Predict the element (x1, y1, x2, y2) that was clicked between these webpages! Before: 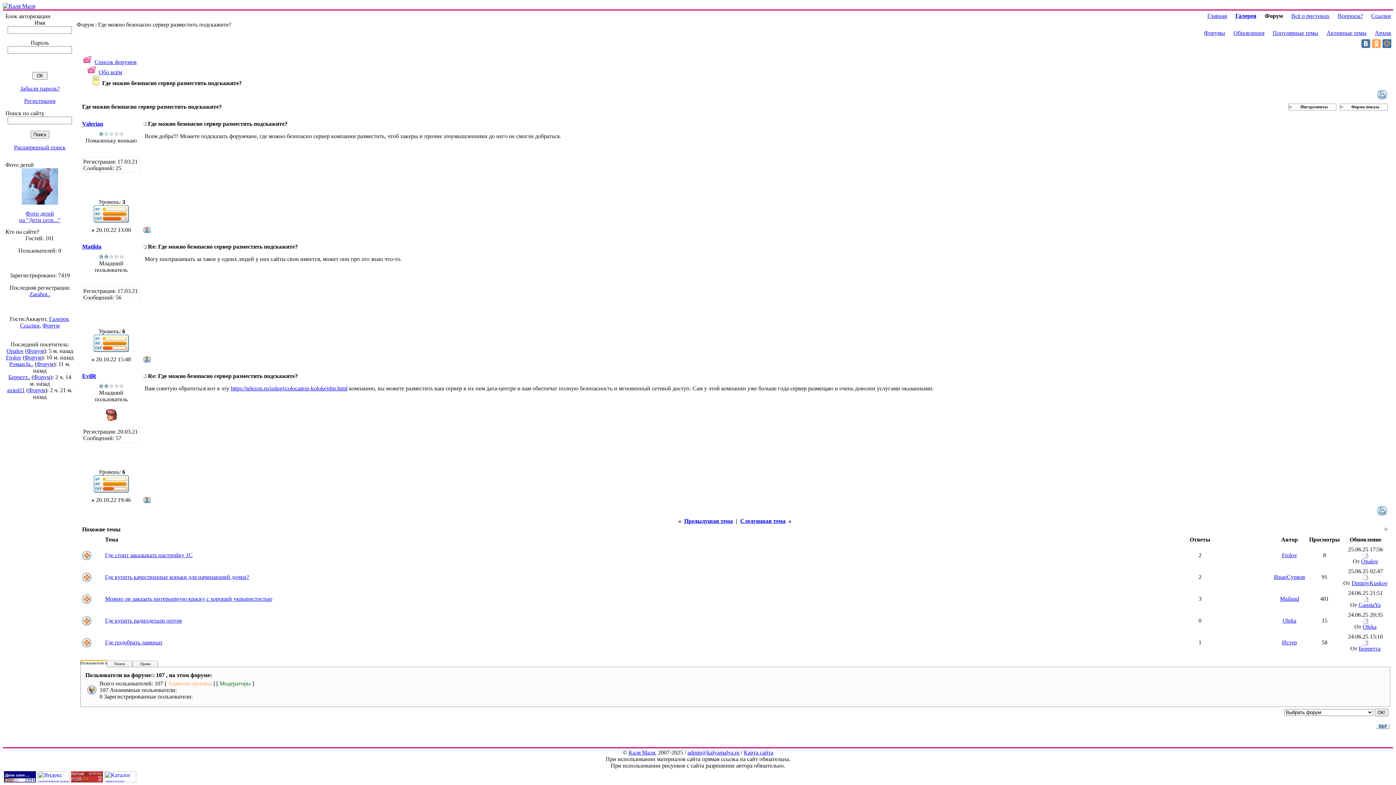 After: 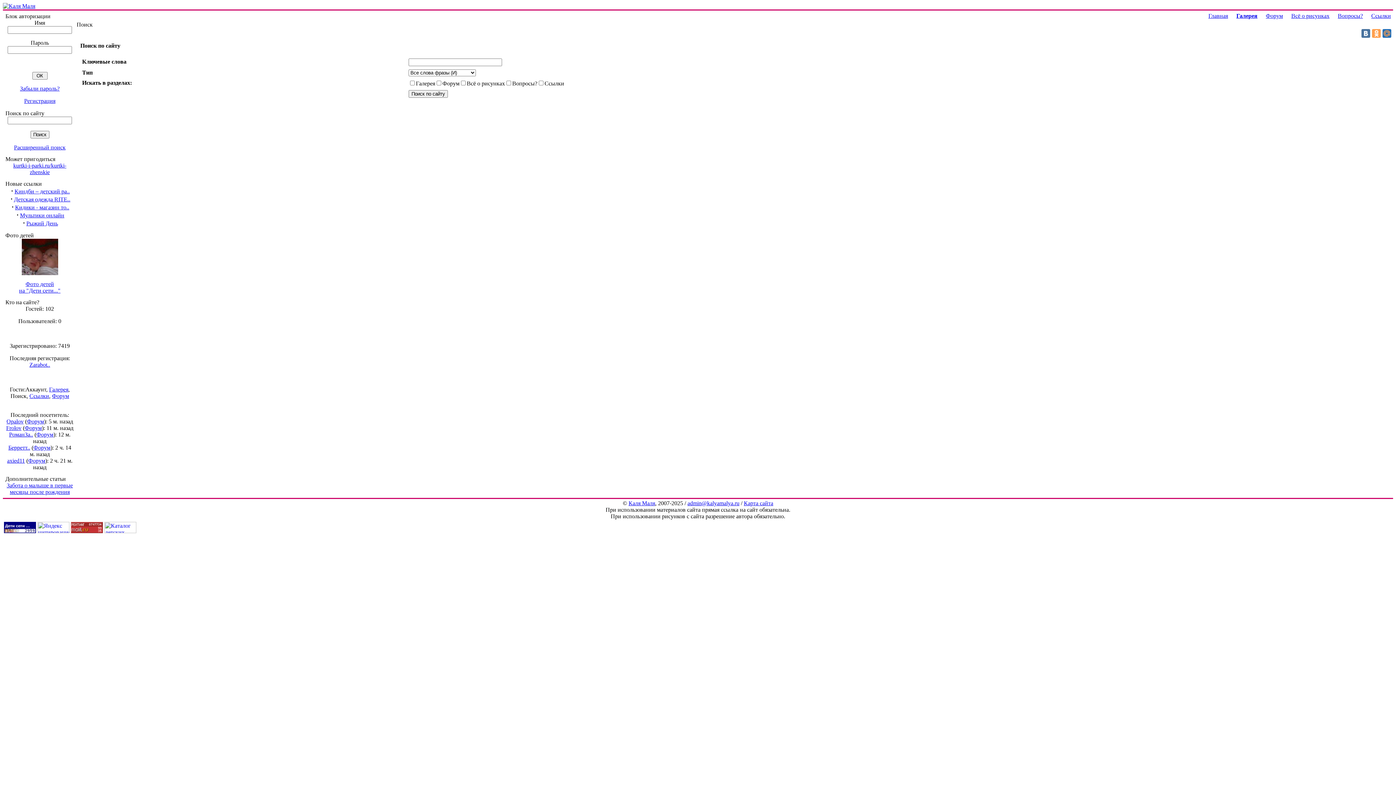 Action: label: Расширенный поиск bbox: (14, 144, 65, 150)